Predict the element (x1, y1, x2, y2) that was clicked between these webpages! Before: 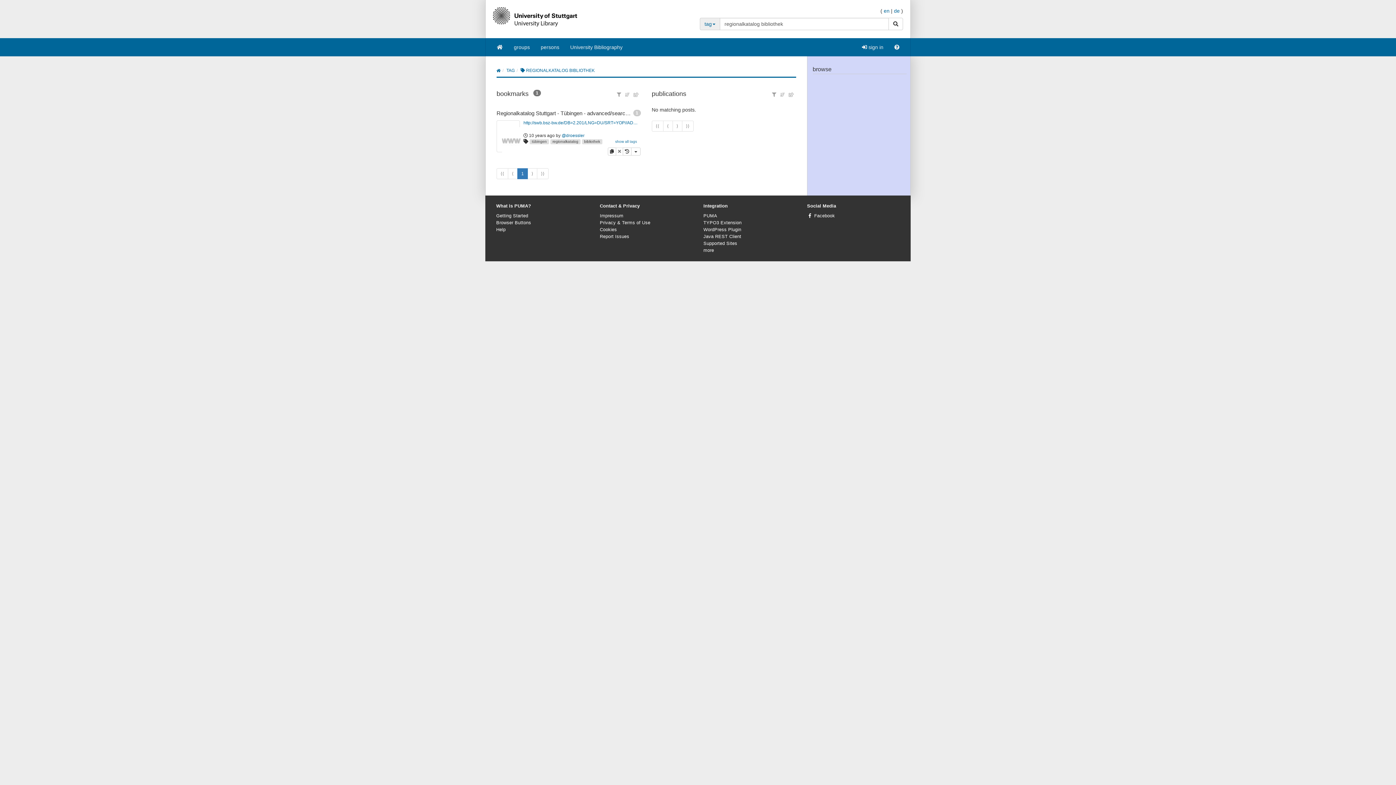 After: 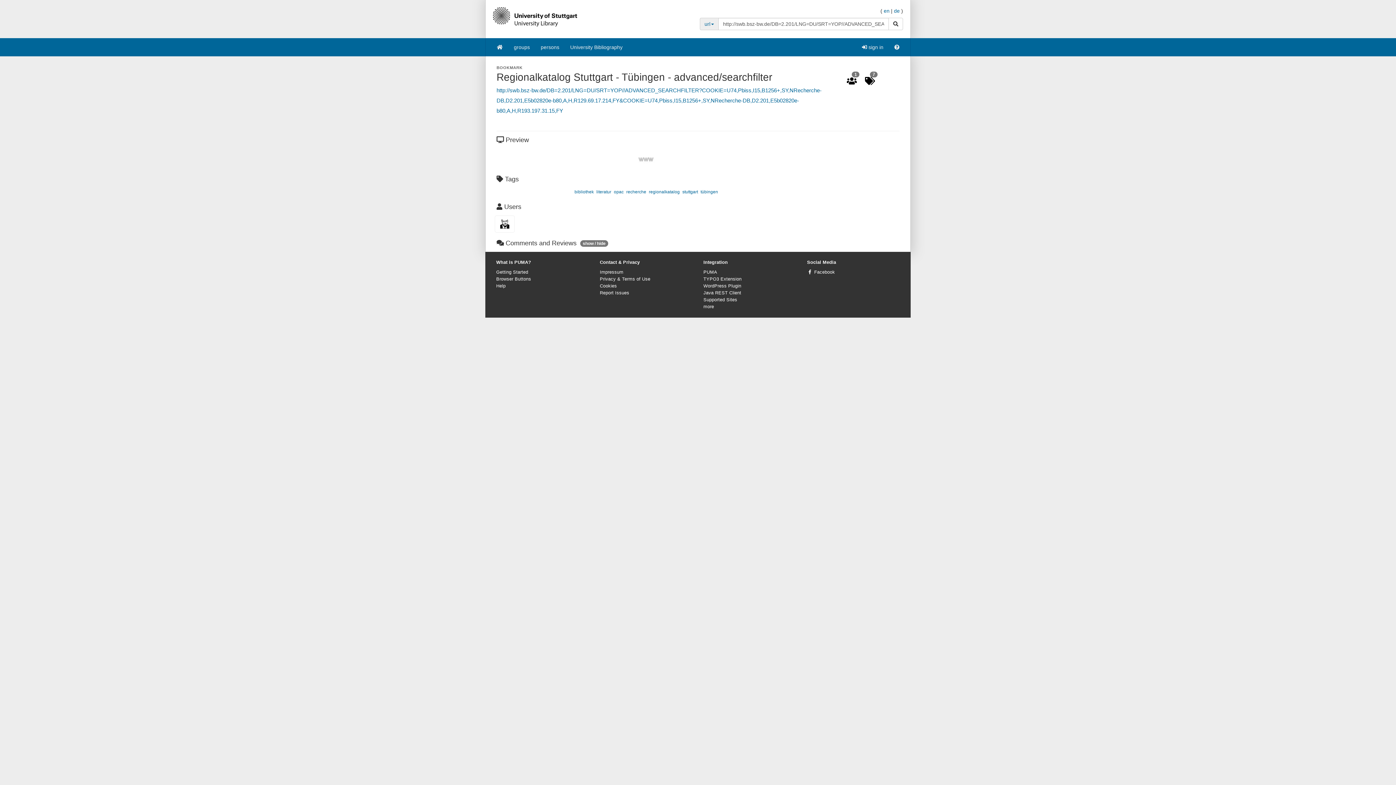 Action: bbox: (633, 109, 641, 116) label: 1